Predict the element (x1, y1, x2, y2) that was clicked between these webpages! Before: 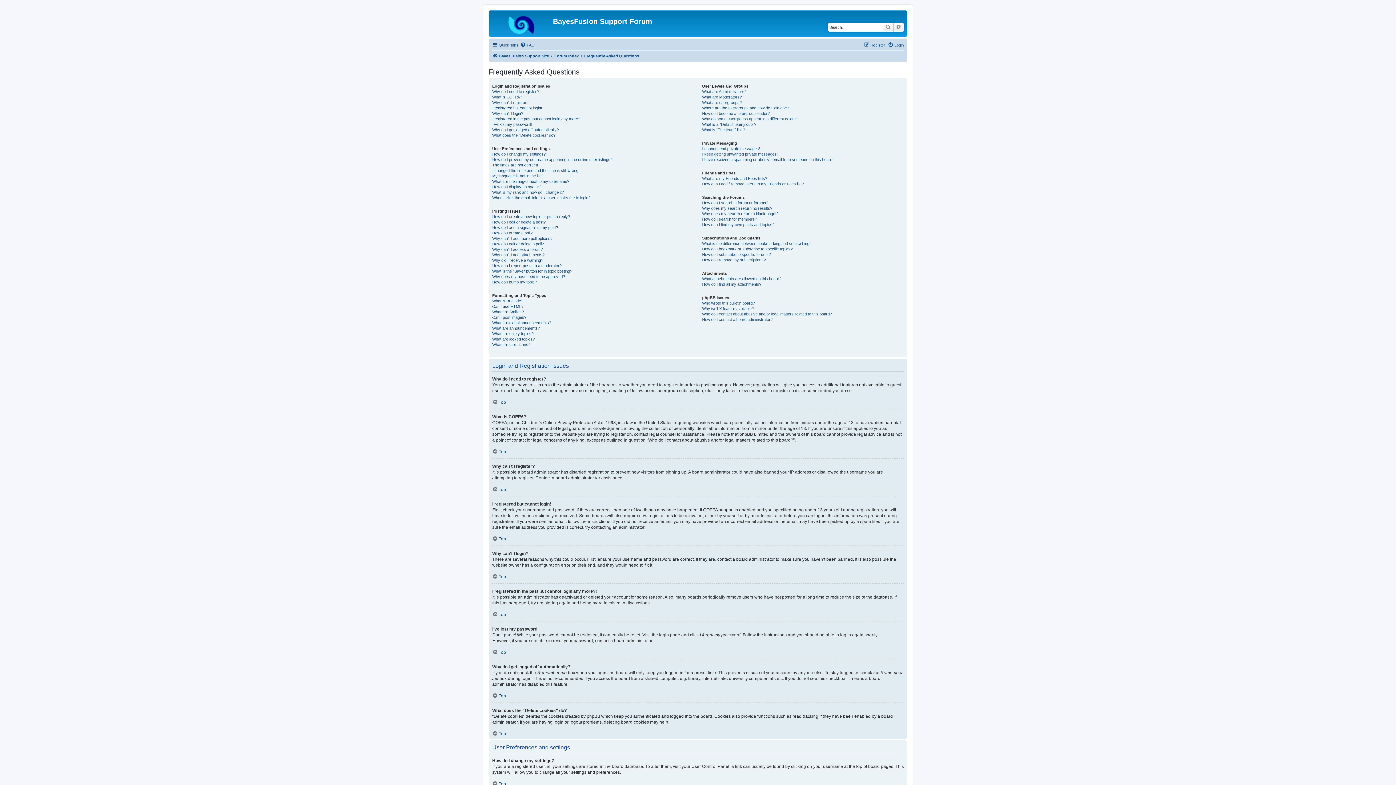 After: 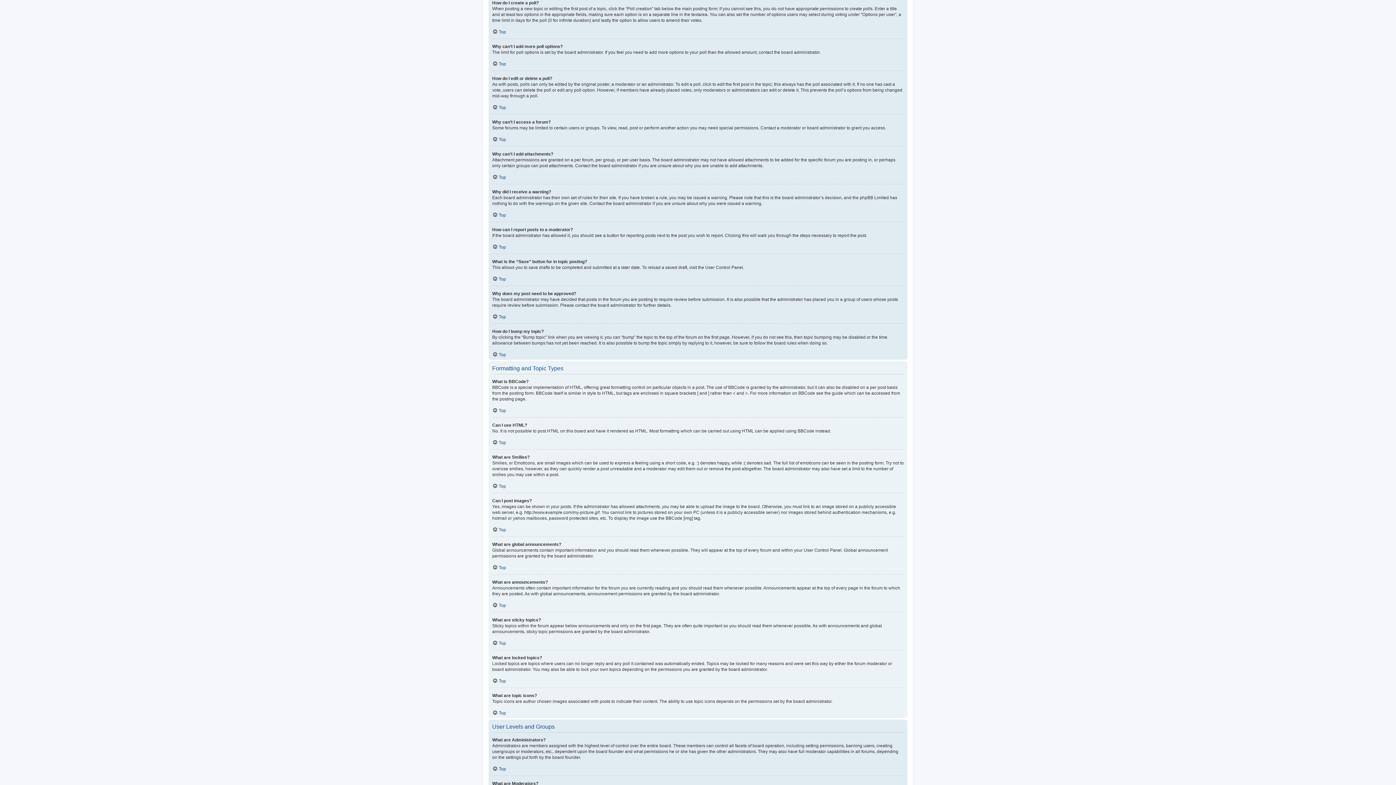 Action: bbox: (492, 230, 532, 236) label: How do I create a poll?